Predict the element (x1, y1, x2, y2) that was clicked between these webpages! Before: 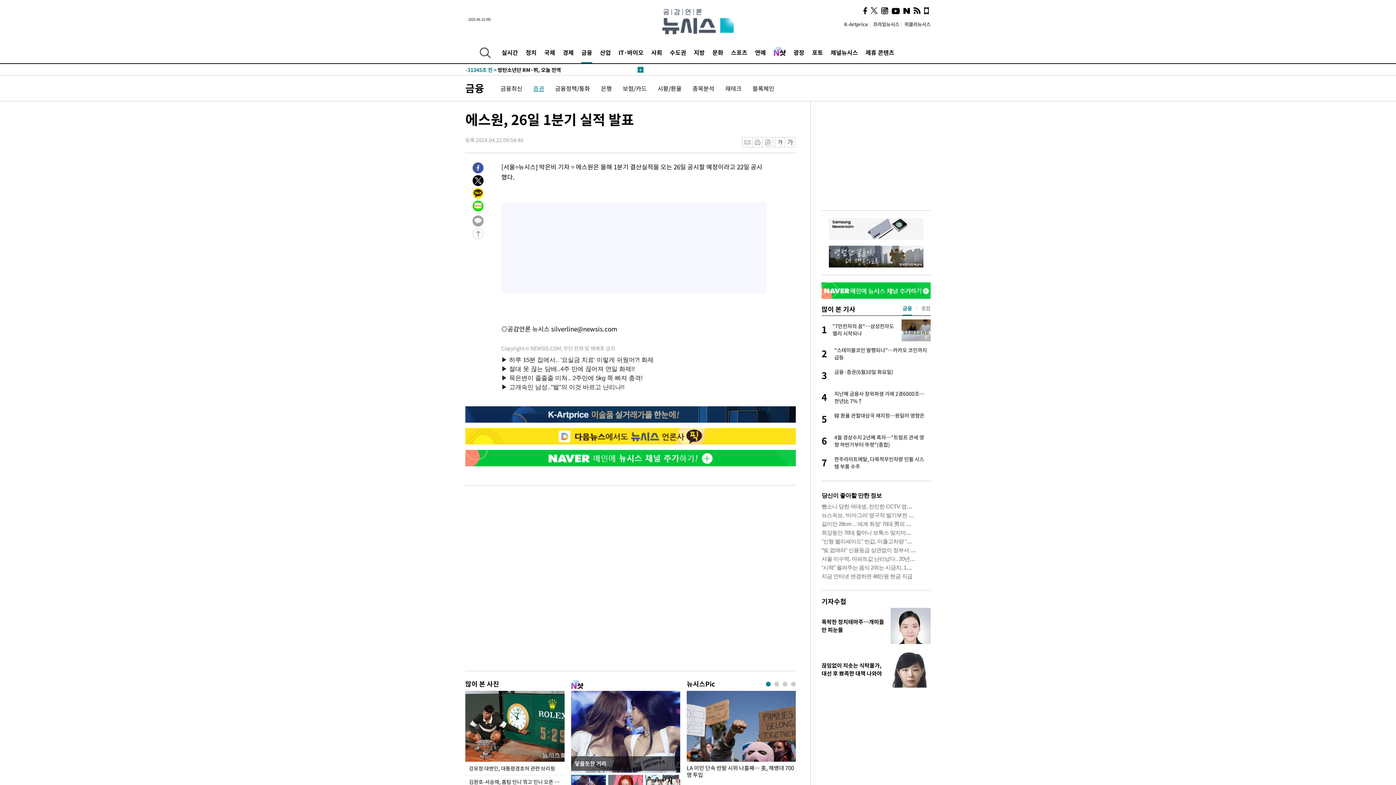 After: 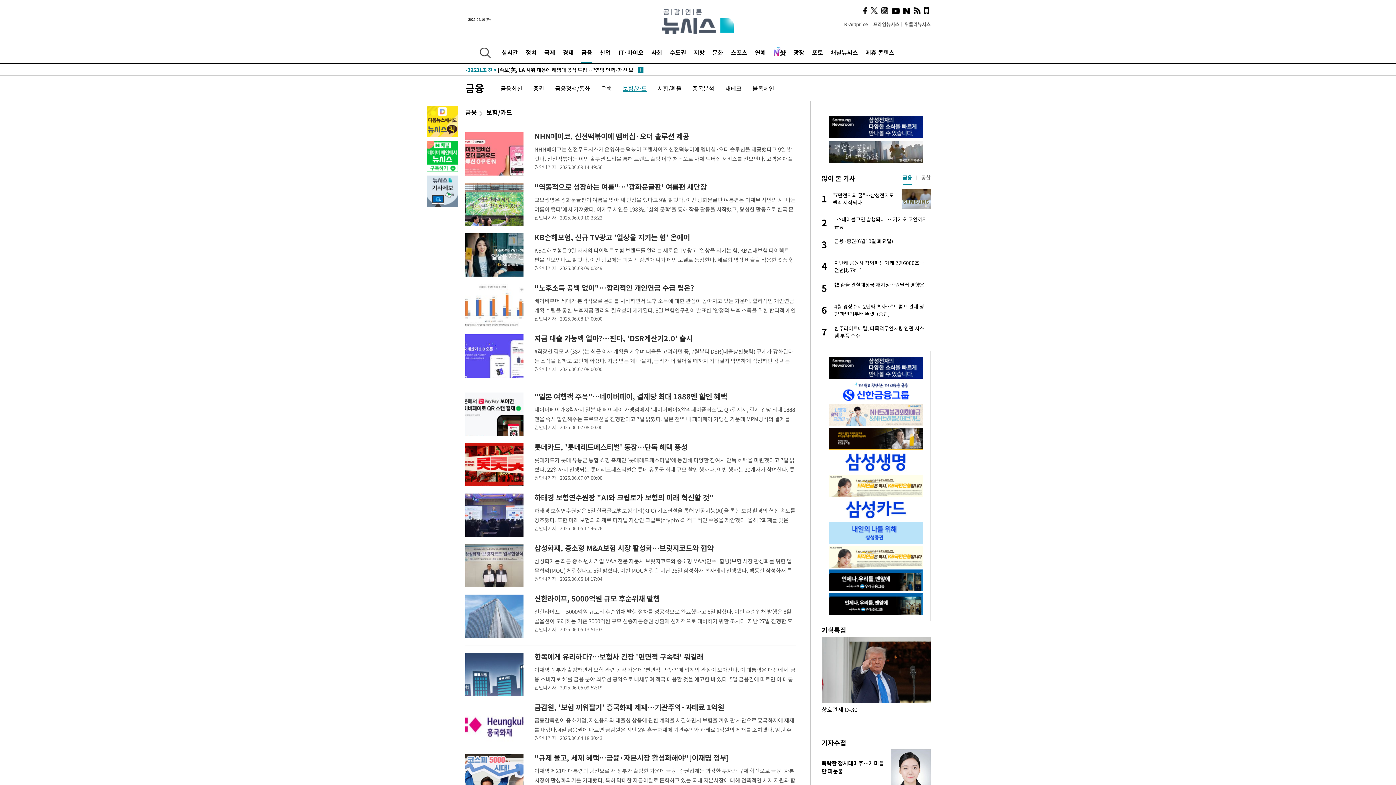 Action: label: 보험/카드 bbox: (622, 84, 646, 92)